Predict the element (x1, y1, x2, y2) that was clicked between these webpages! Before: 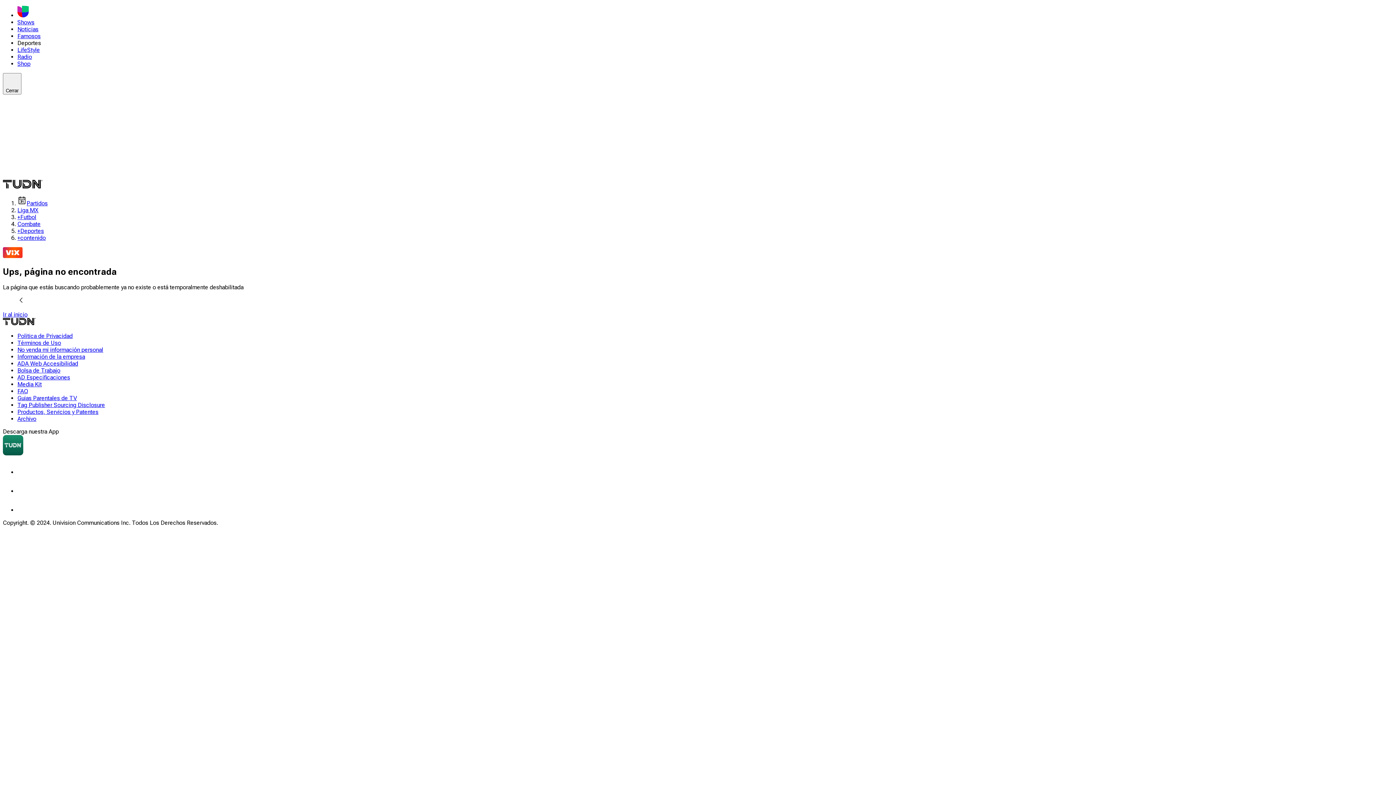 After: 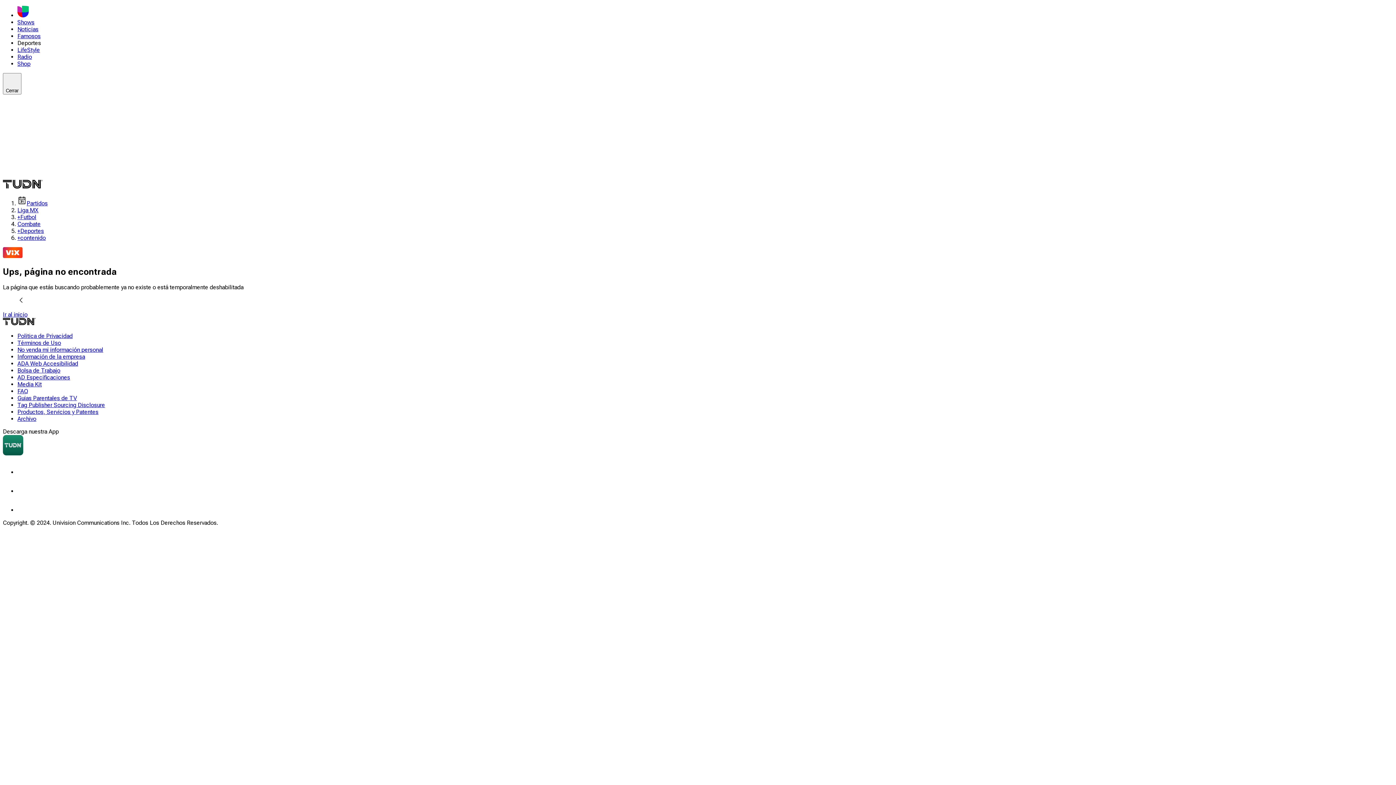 Action: bbox: (17, 395, 77, 401) label: Guias Parentales de TV